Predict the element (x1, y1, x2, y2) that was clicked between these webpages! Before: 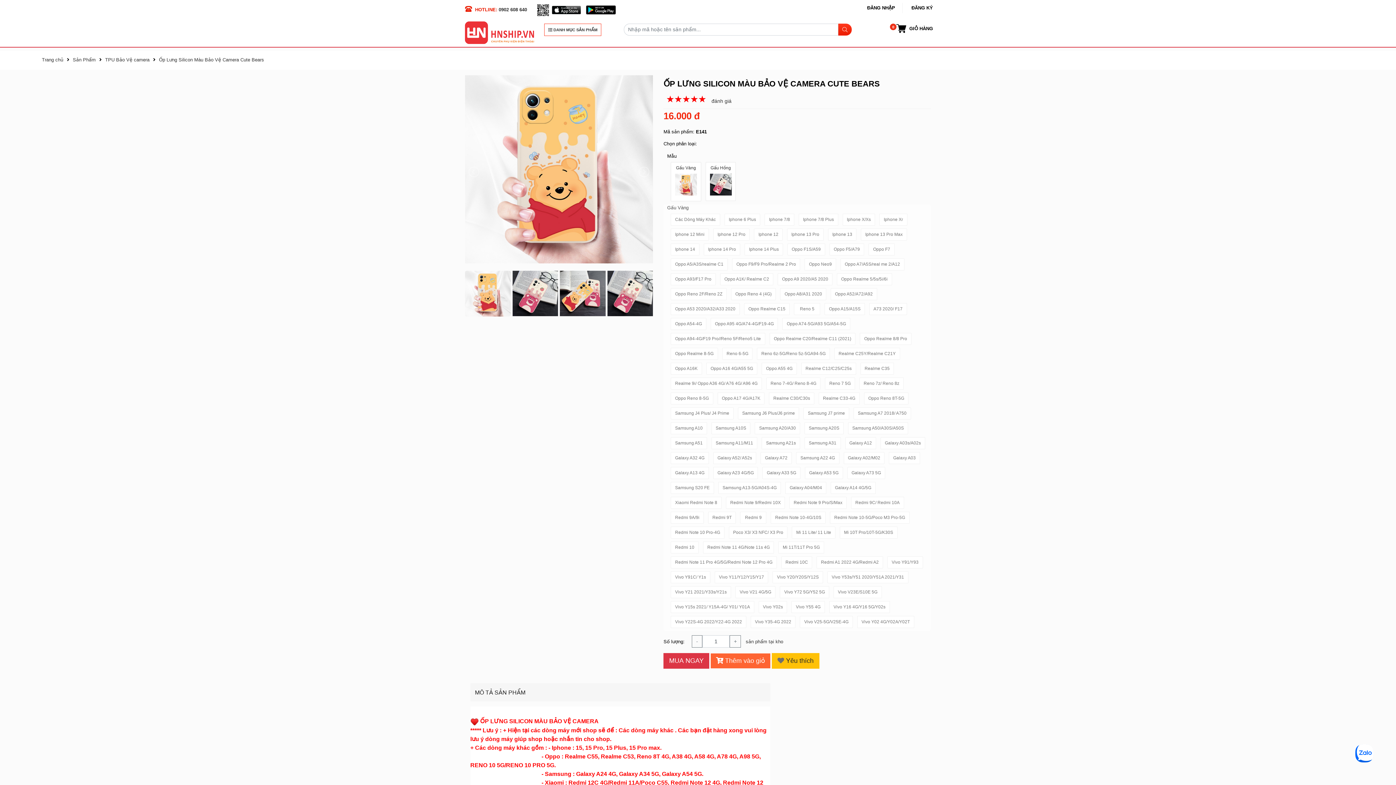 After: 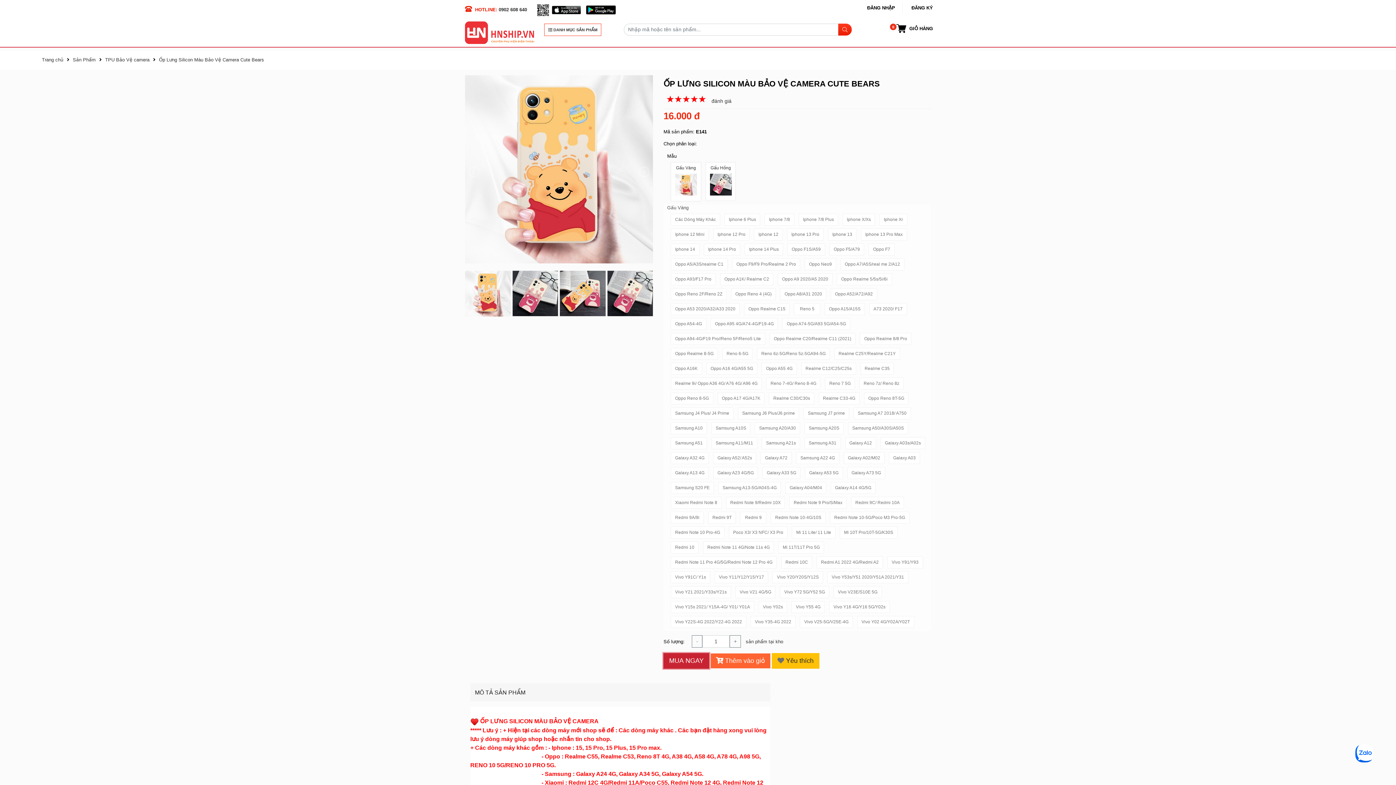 Action: bbox: (663, 653, 709, 669) label: MUA NGAY